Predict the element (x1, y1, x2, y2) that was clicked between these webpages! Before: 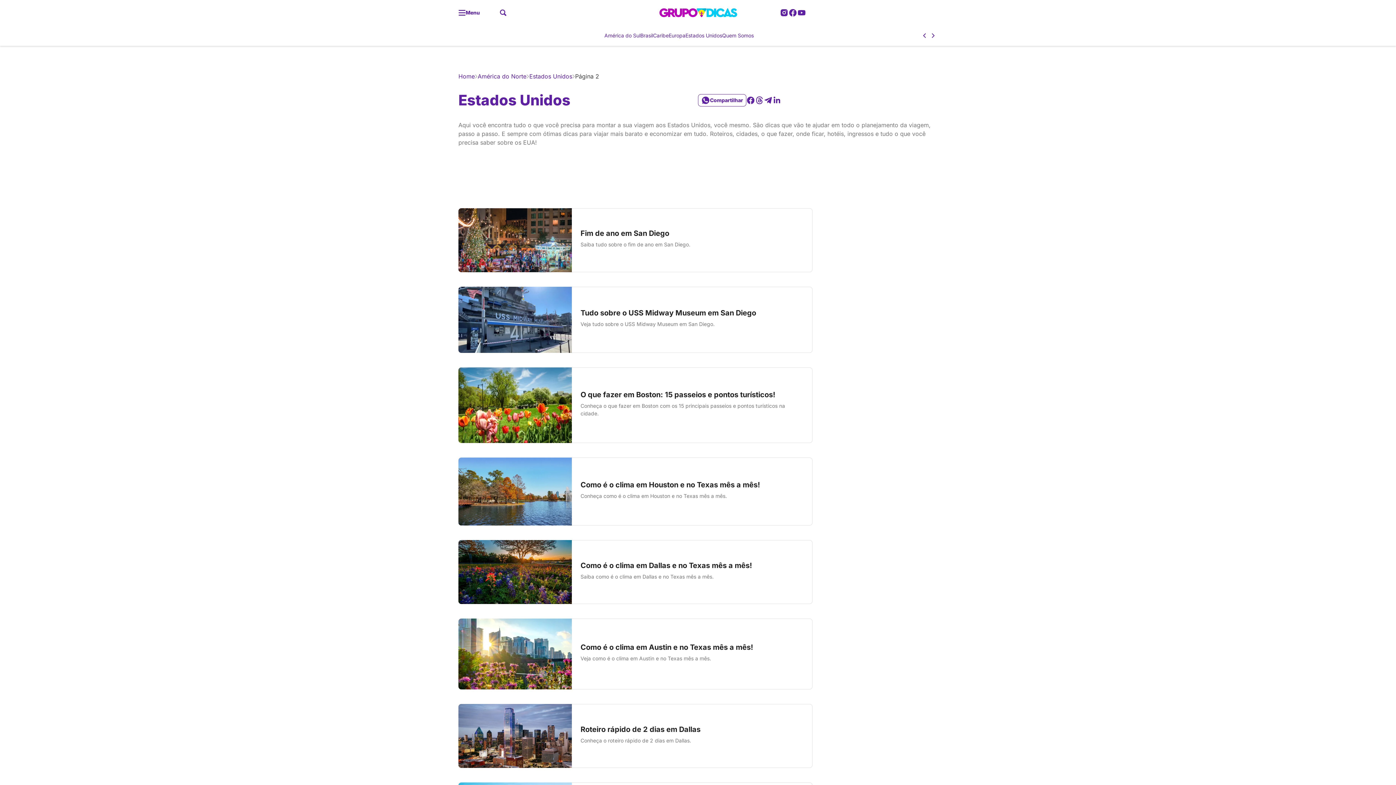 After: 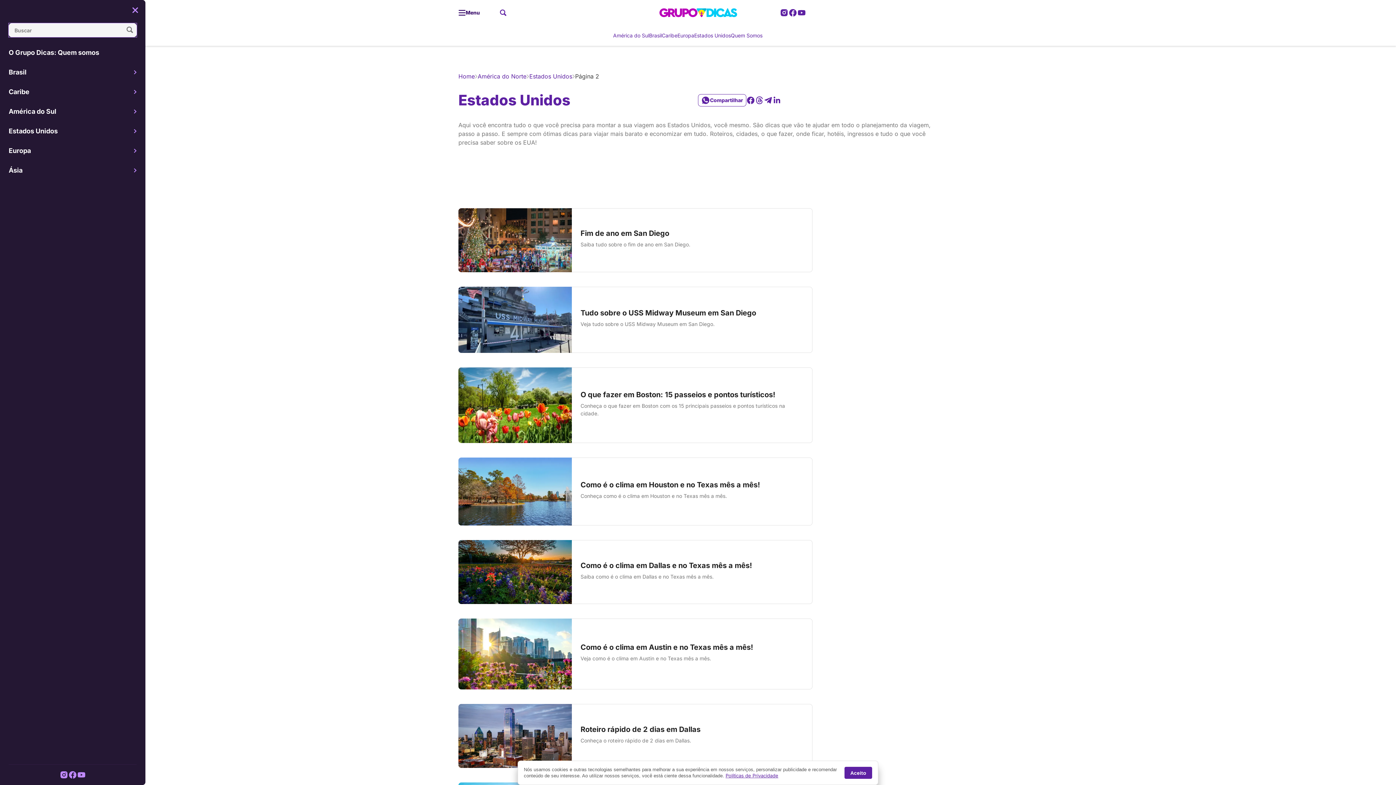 Action: bbox: (458, 9, 480, 15) label: Abrir menu